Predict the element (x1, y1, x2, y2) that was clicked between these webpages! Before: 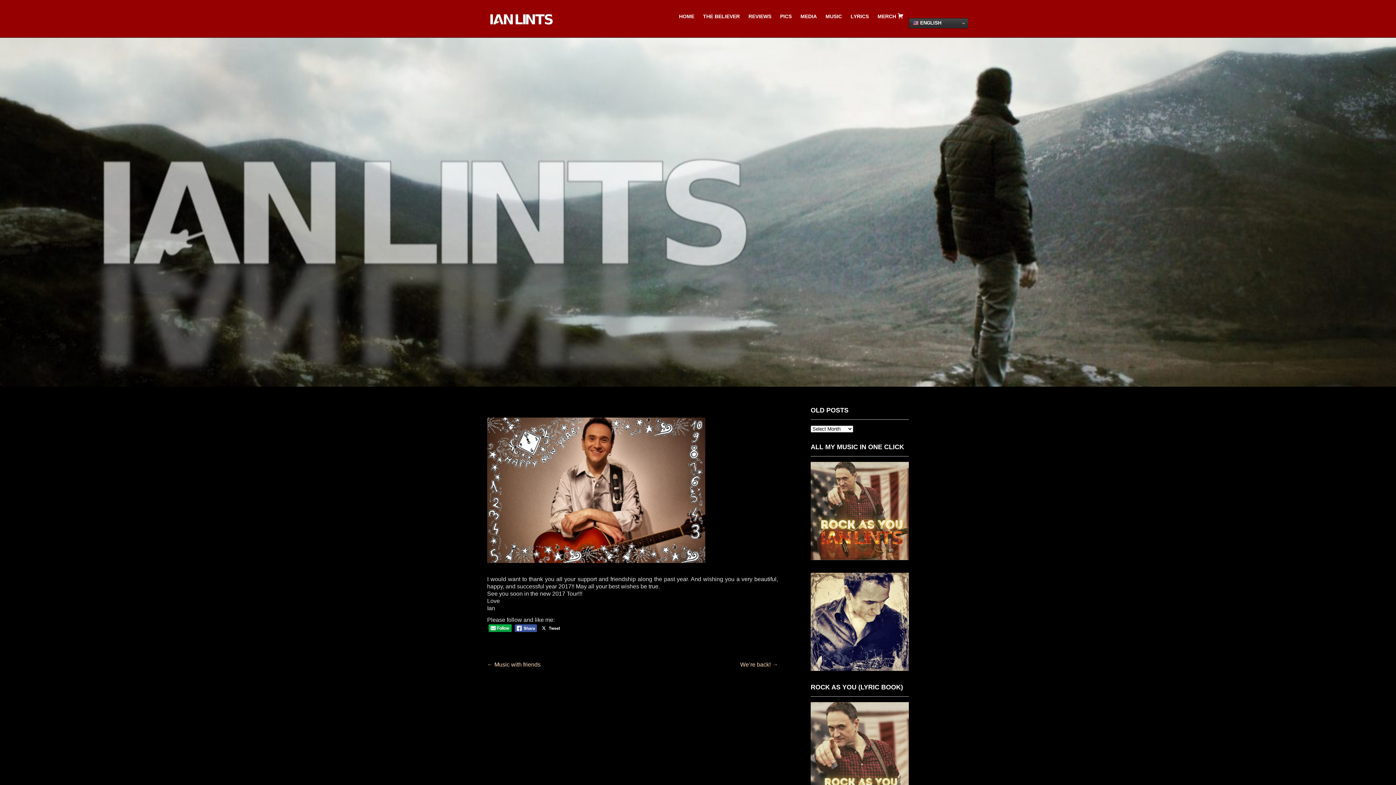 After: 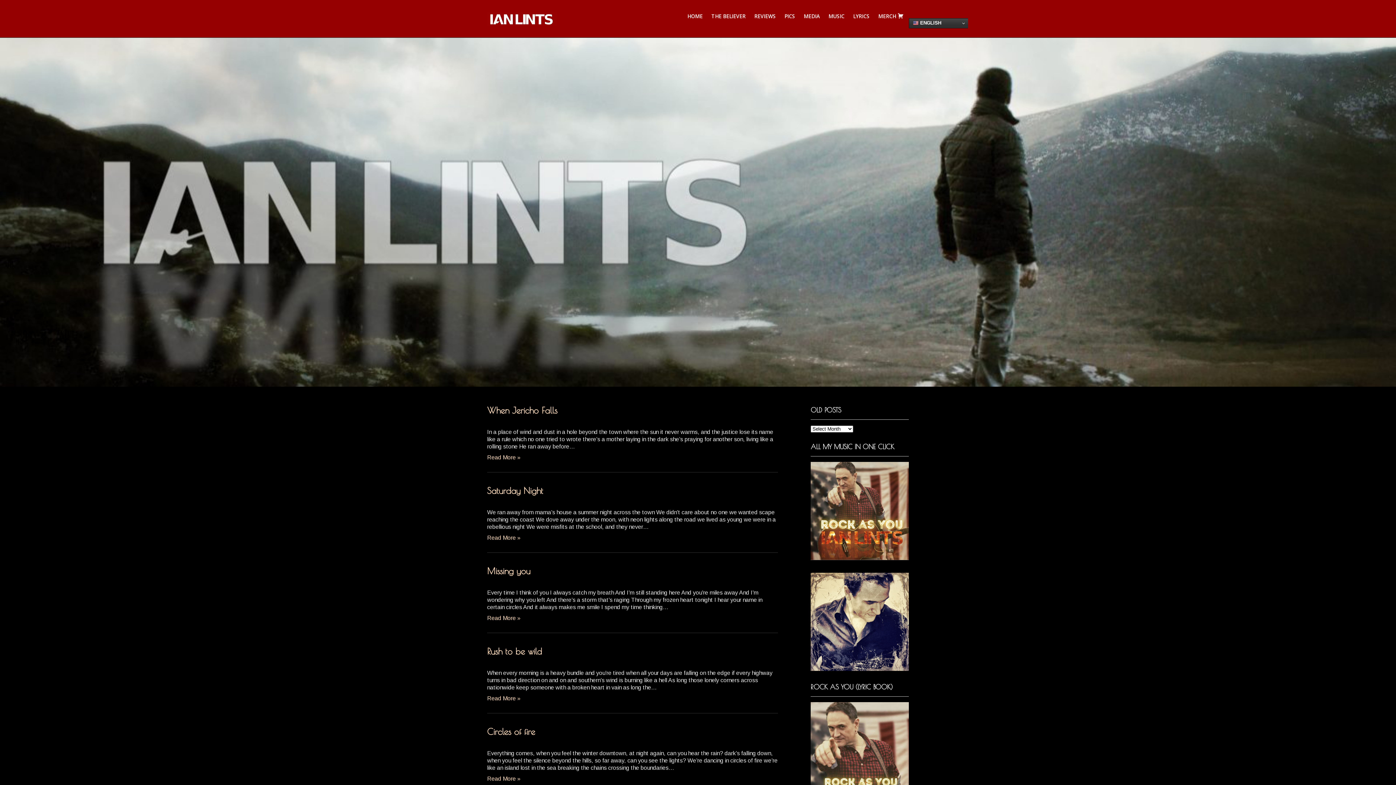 Action: bbox: (847, 10, 872, 21) label: LYRICS